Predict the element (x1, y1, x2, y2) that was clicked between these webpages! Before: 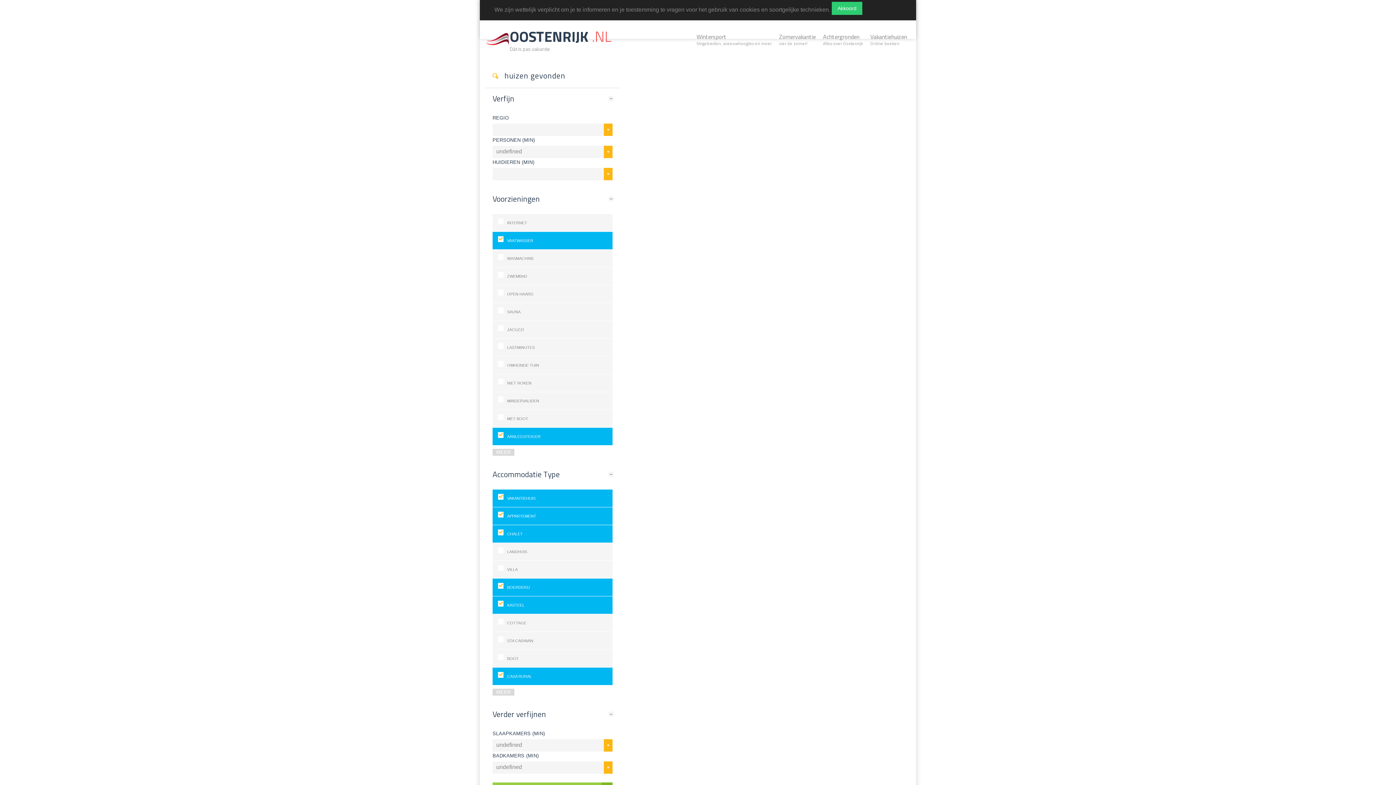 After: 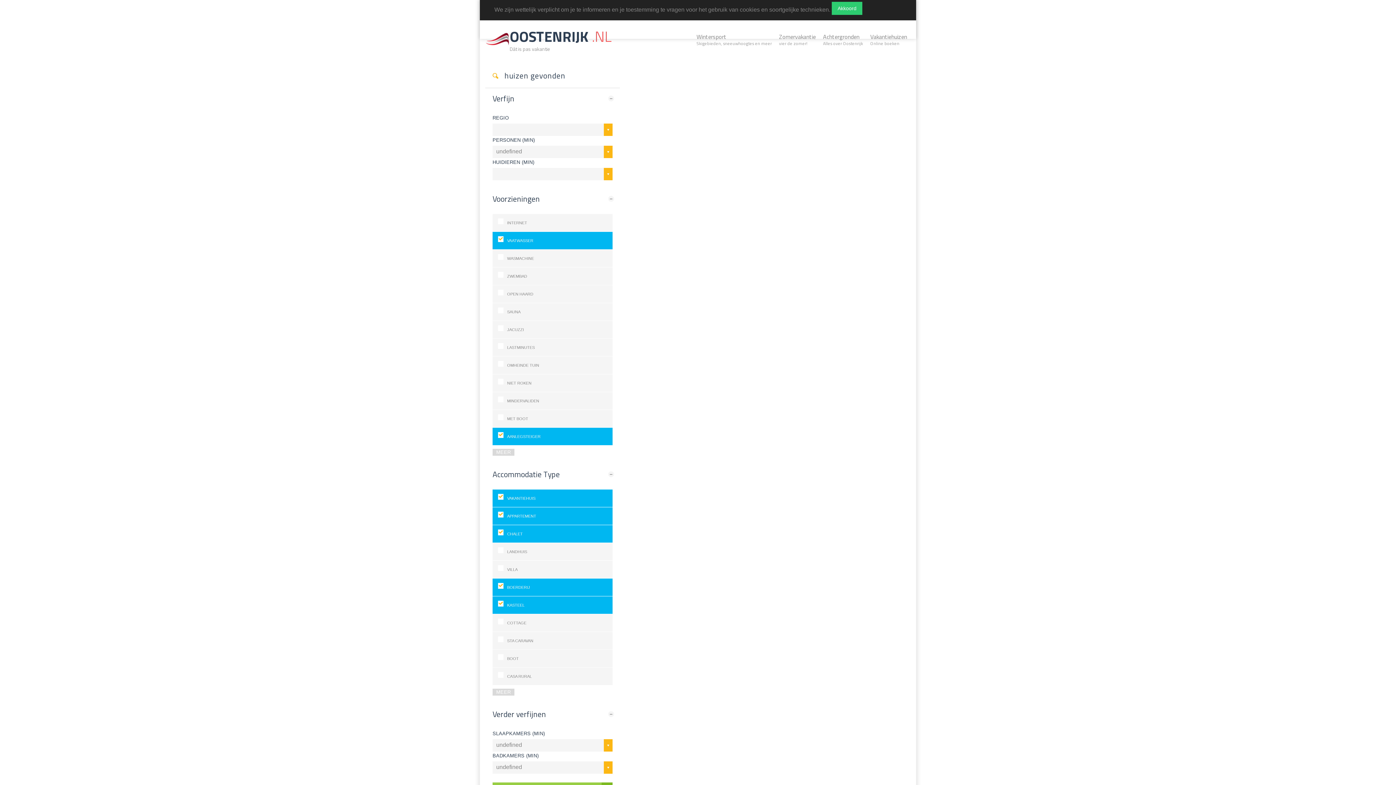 Action: label: CASA RURAL bbox: (498, 668, 607, 685)